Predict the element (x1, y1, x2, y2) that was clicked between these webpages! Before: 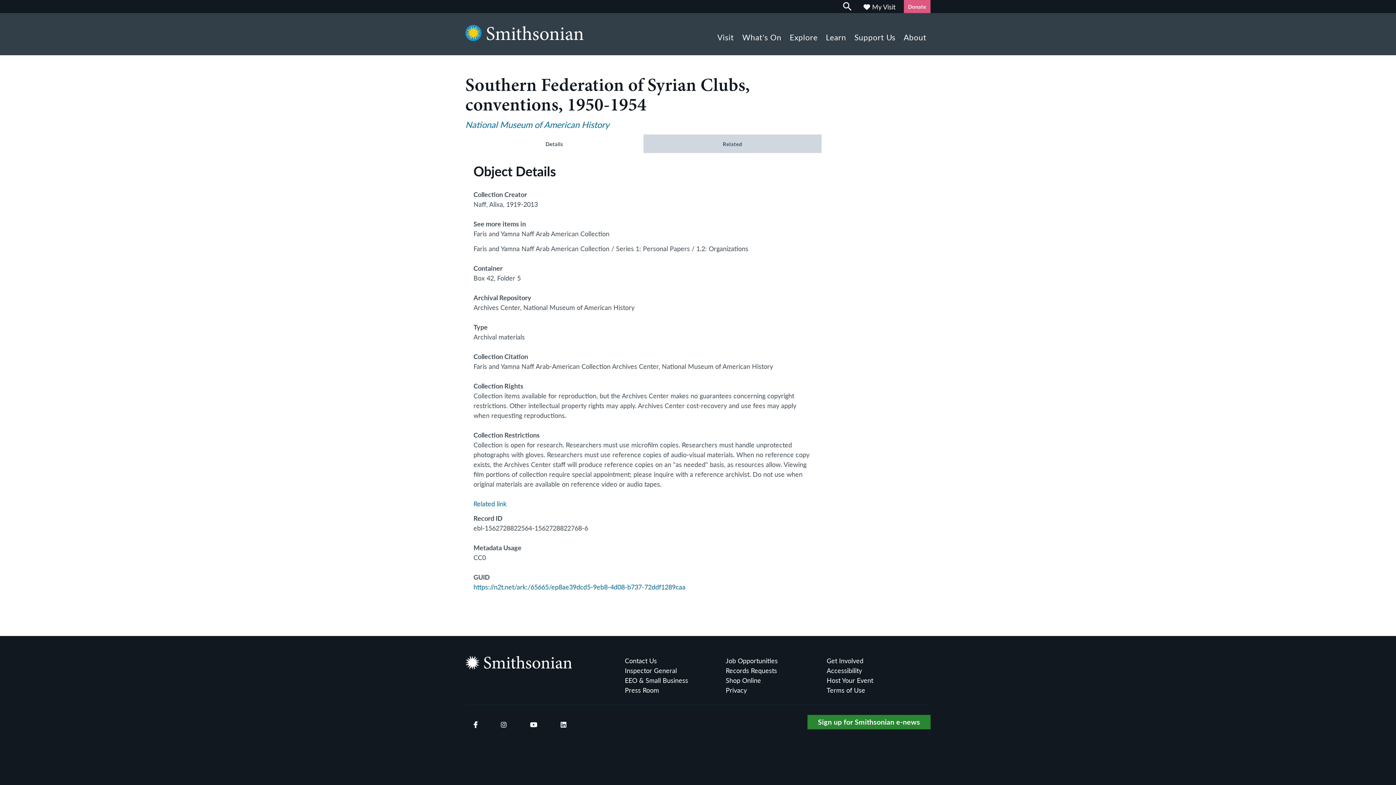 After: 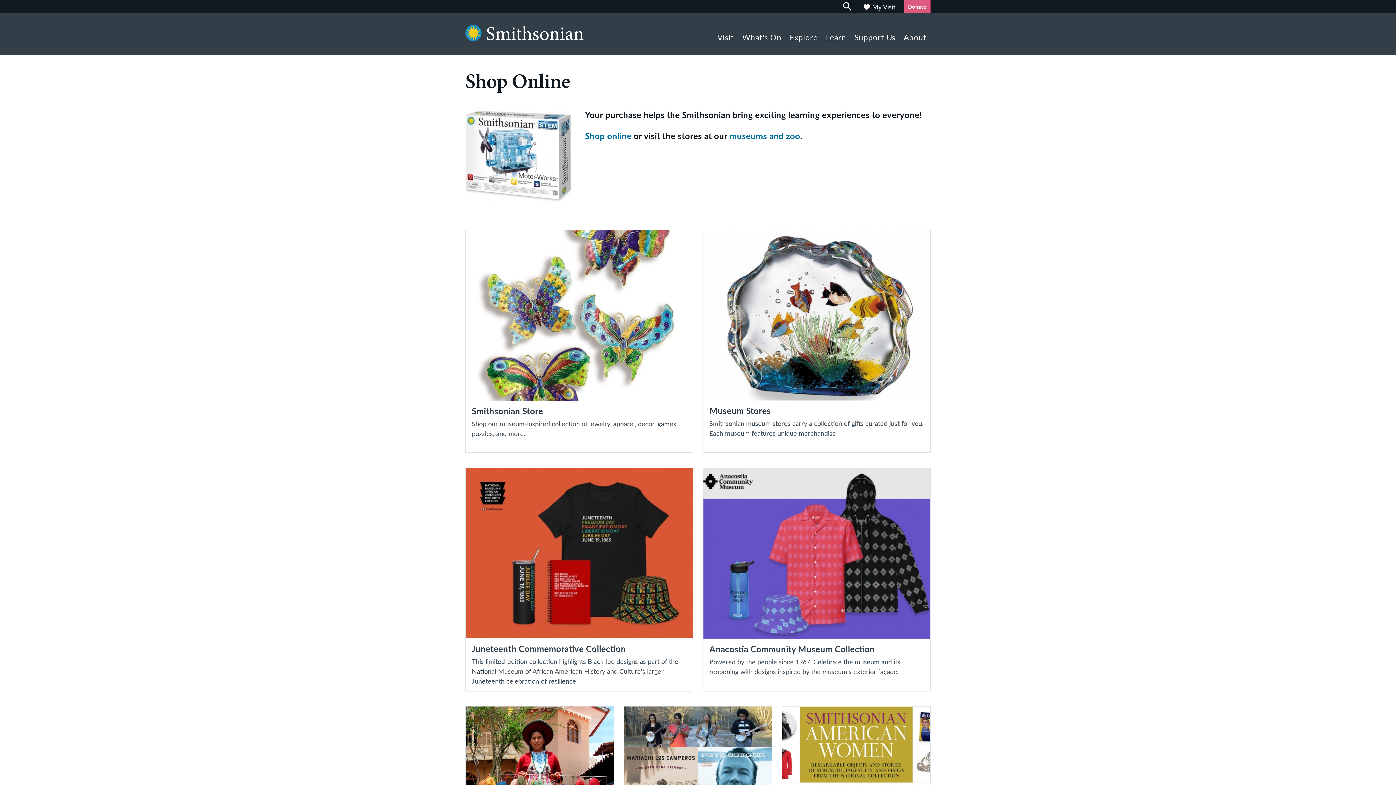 Action: label: Shop Online bbox: (725, 675, 826, 685)